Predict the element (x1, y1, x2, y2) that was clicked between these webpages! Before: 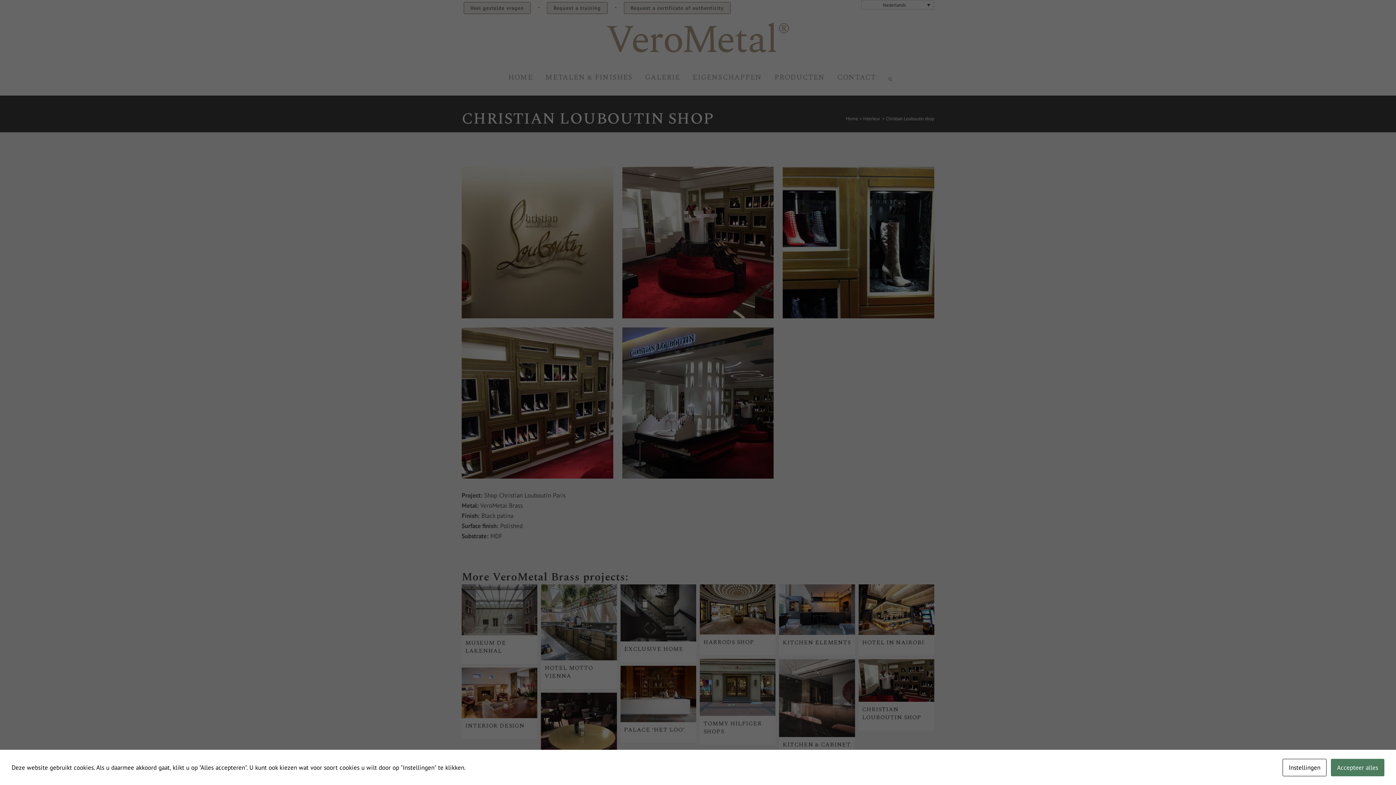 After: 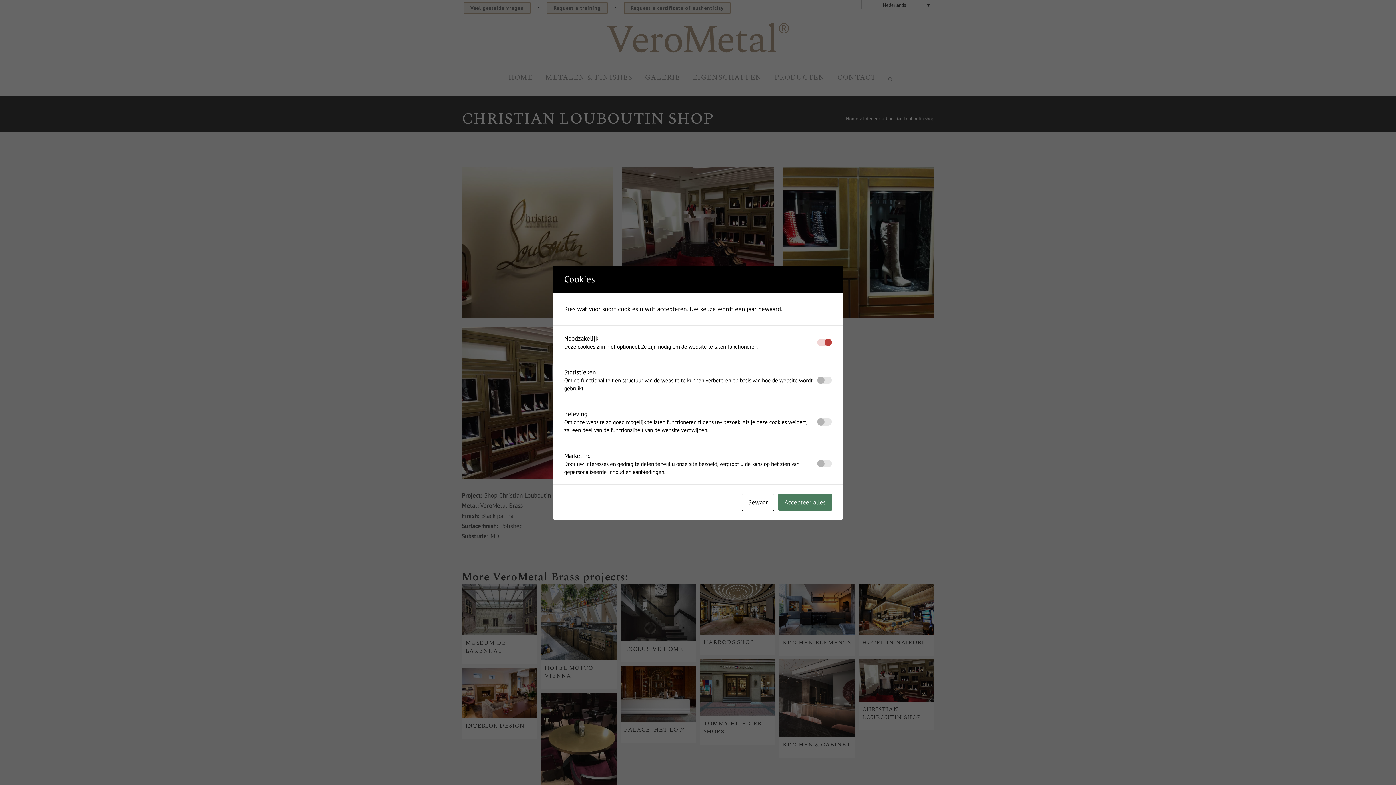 Action: label: Instellingen bbox: (1282, 759, 1326, 776)